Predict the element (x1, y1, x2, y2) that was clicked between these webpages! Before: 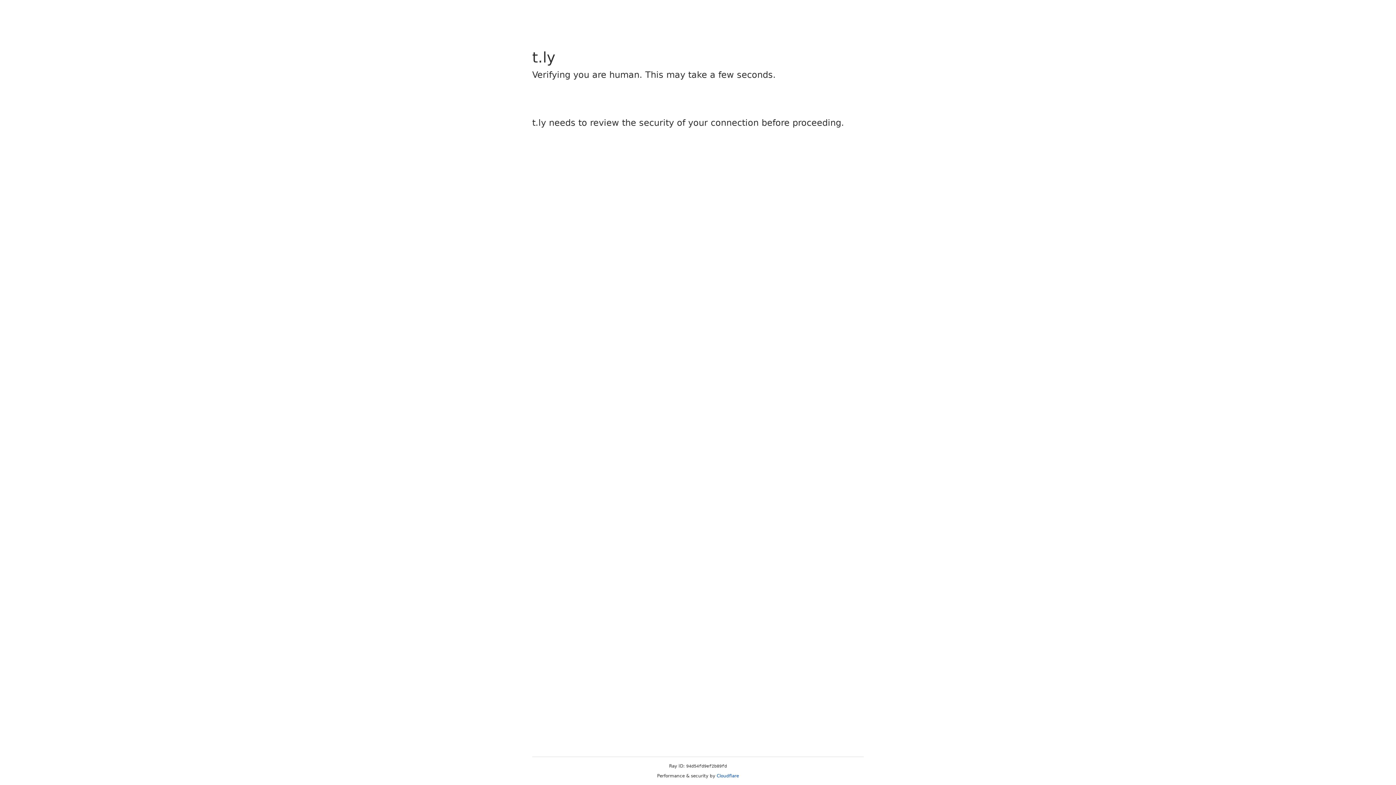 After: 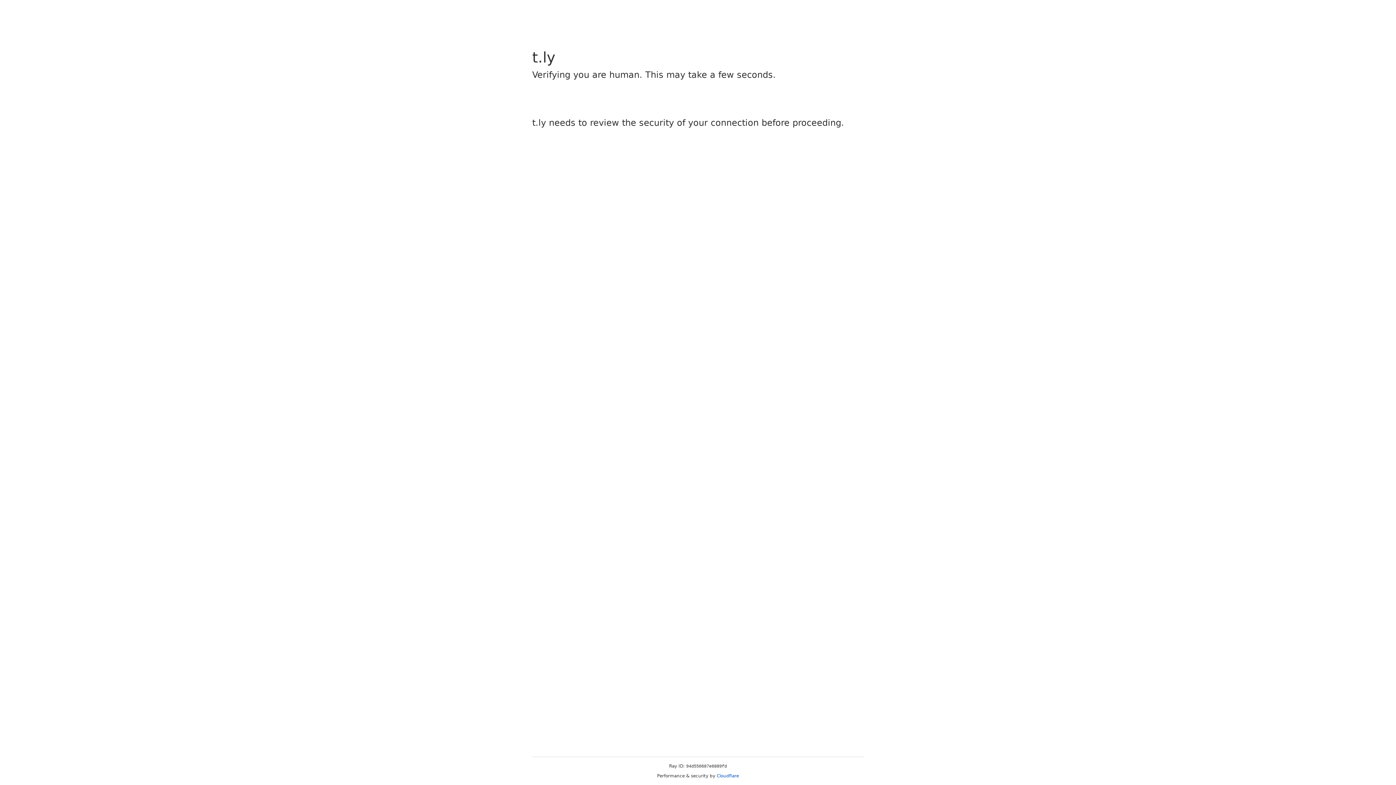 Action: label: Cloudflare bbox: (716, 773, 739, 778)